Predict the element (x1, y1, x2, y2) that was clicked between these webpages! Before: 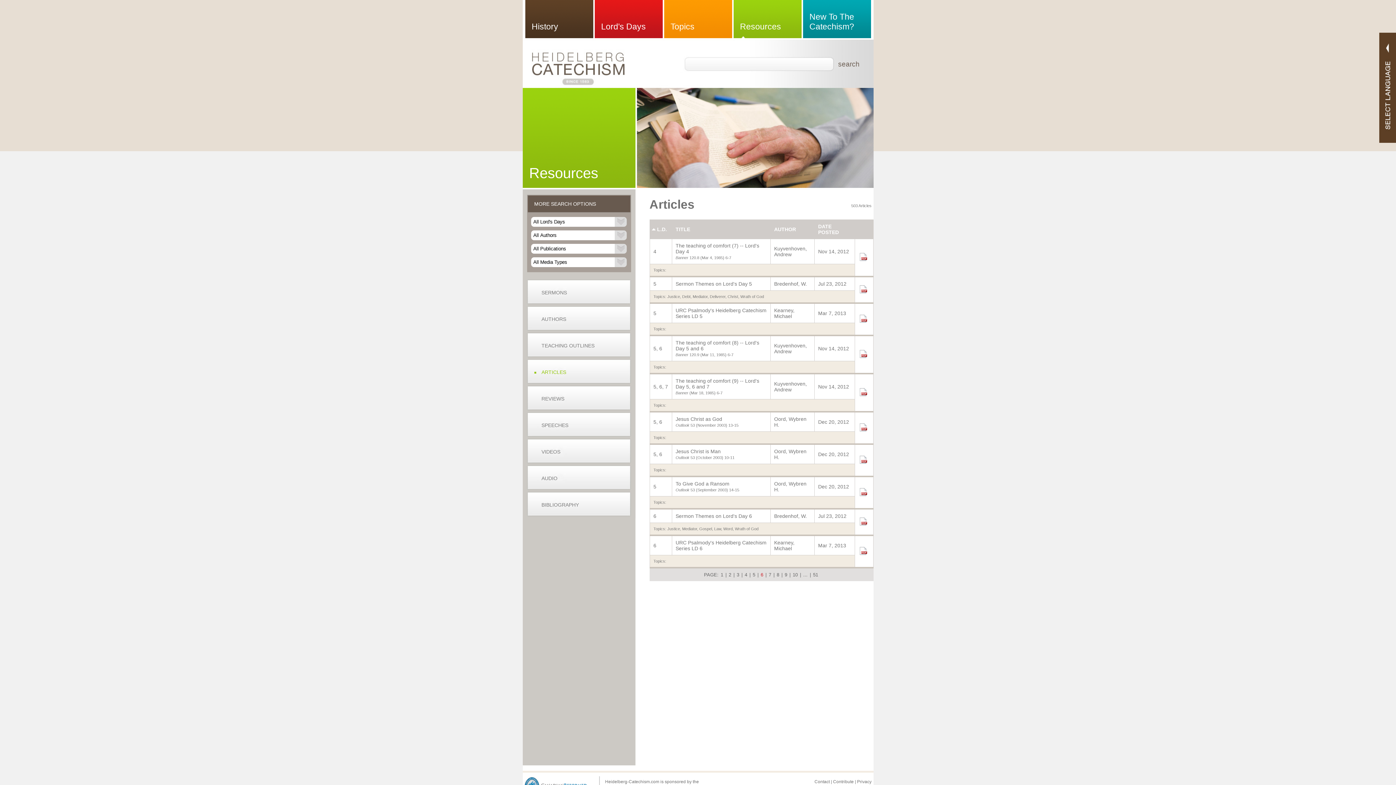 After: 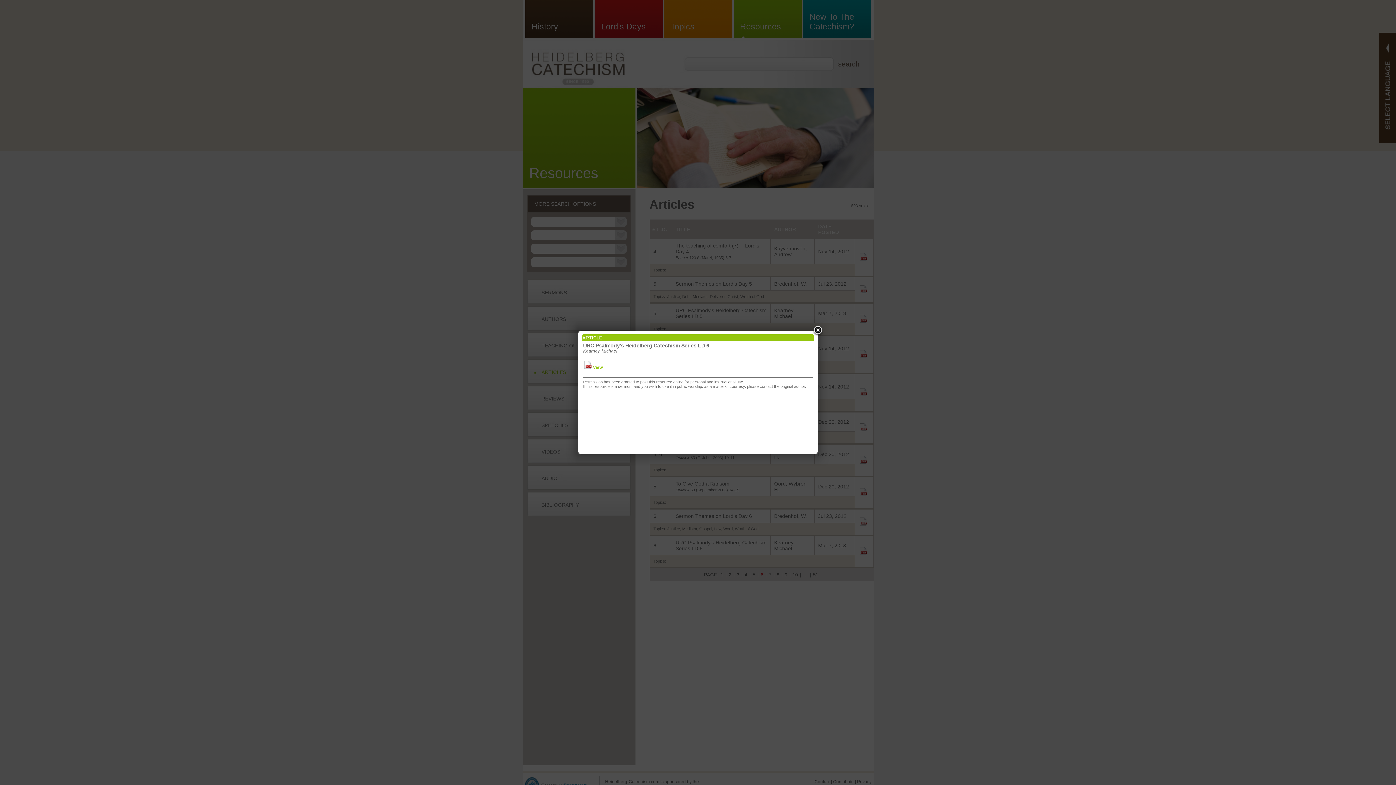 Action: bbox: (858, 550, 867, 556)